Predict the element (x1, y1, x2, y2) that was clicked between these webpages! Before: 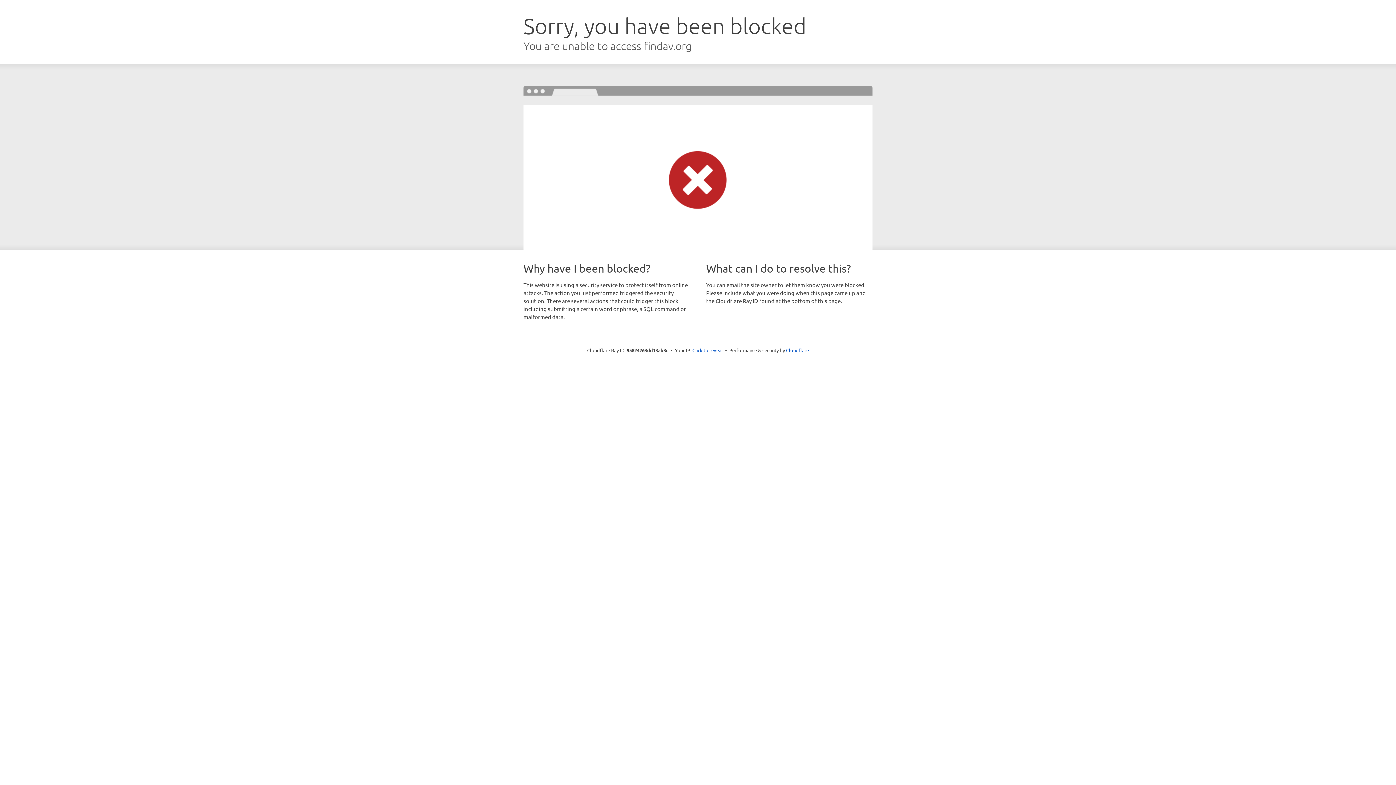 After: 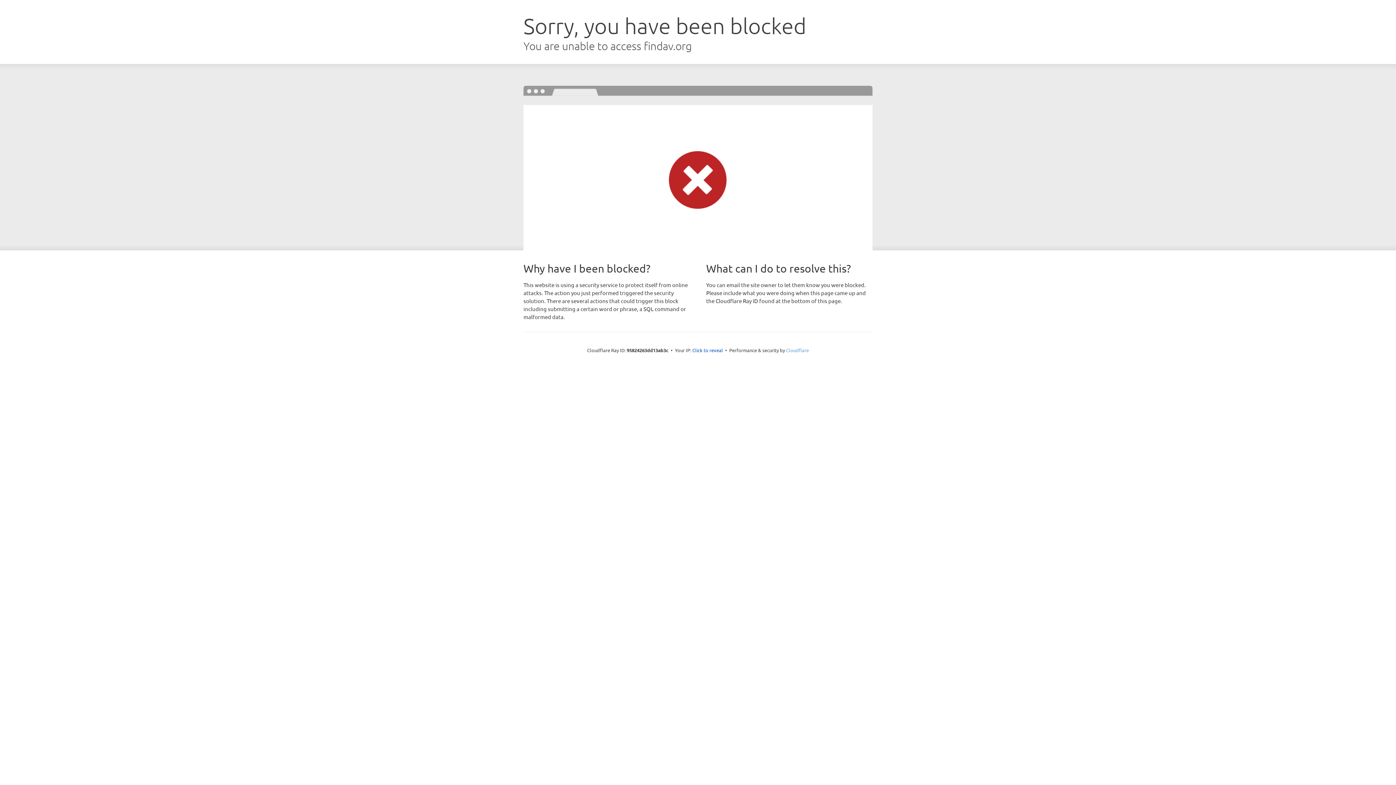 Action: label: Cloudflare bbox: (786, 347, 809, 353)